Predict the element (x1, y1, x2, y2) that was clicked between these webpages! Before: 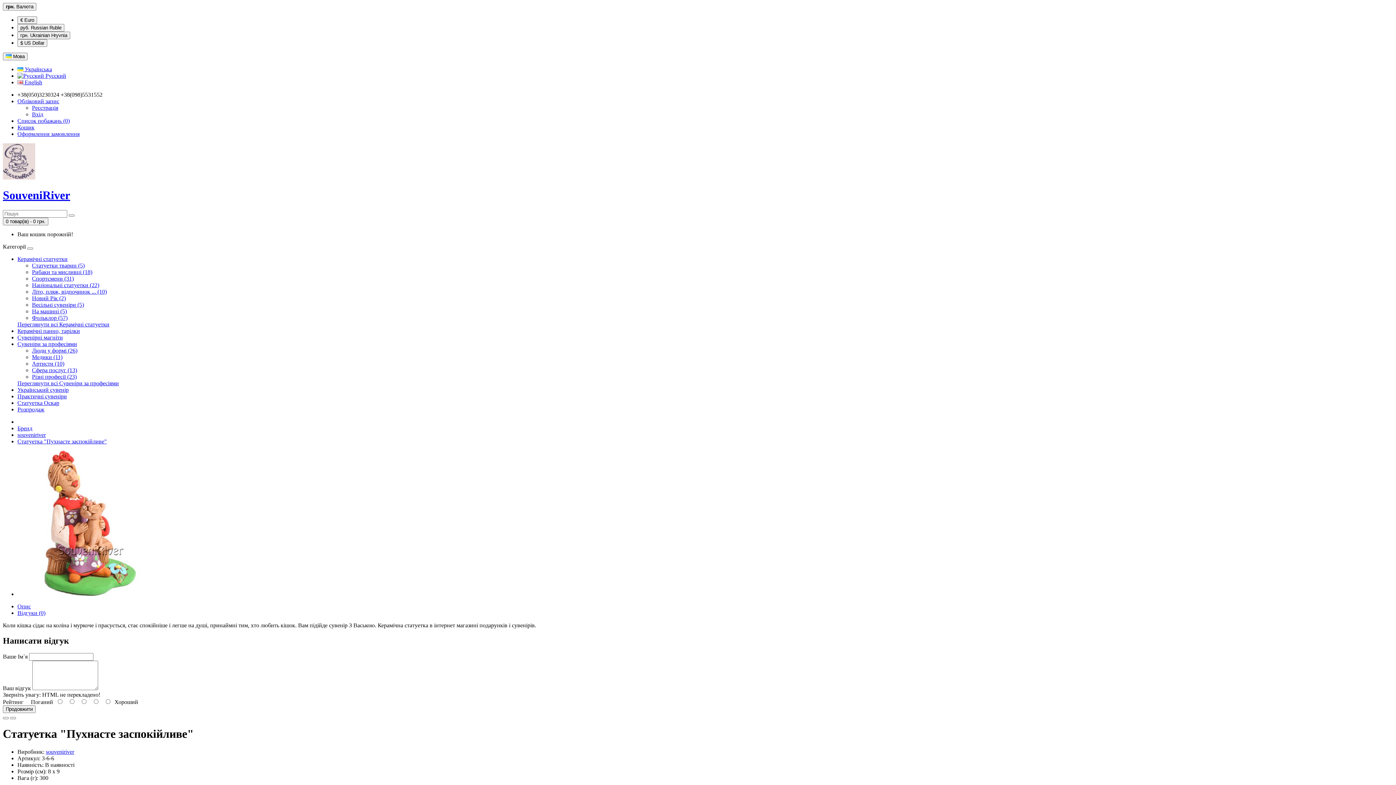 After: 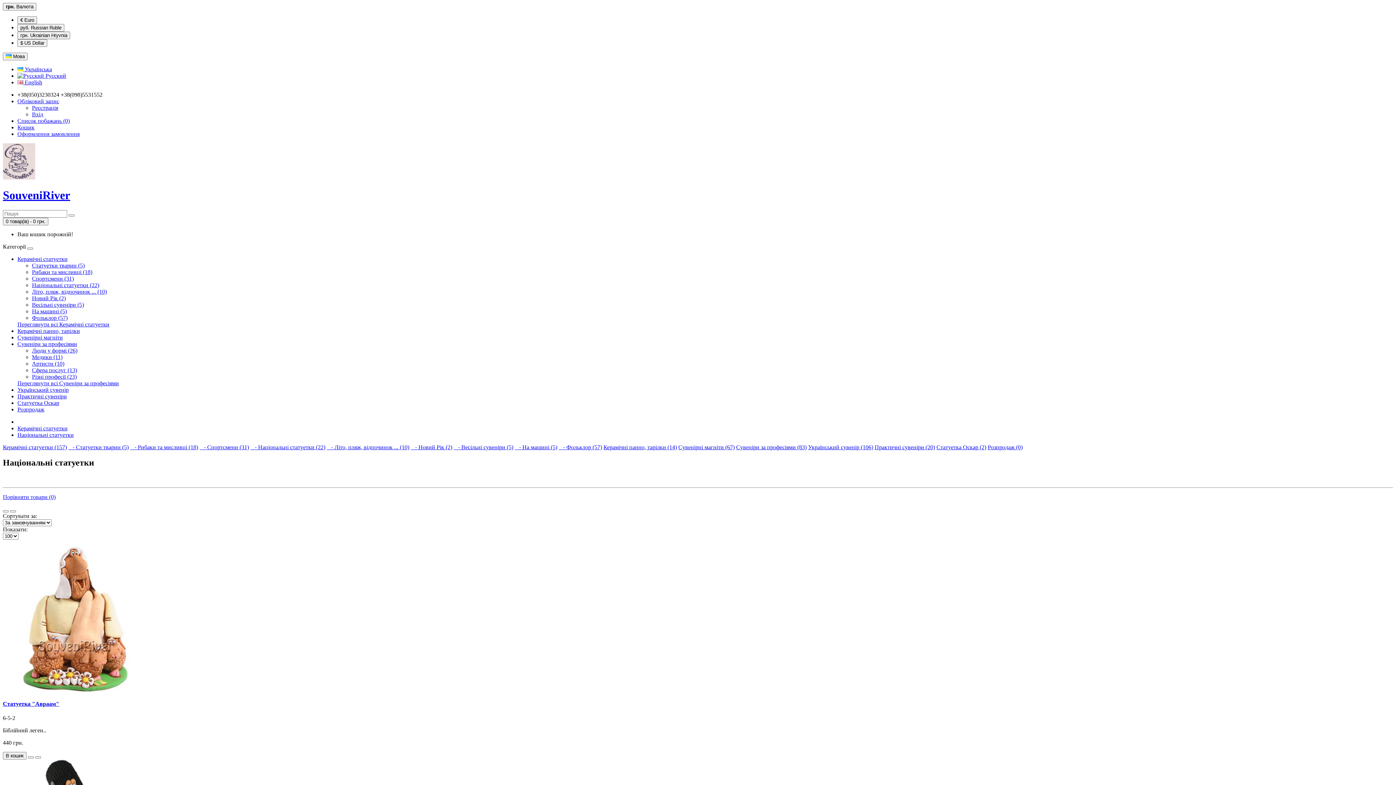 Action: bbox: (32, 282, 99, 288) label: Національні статуетки (22)